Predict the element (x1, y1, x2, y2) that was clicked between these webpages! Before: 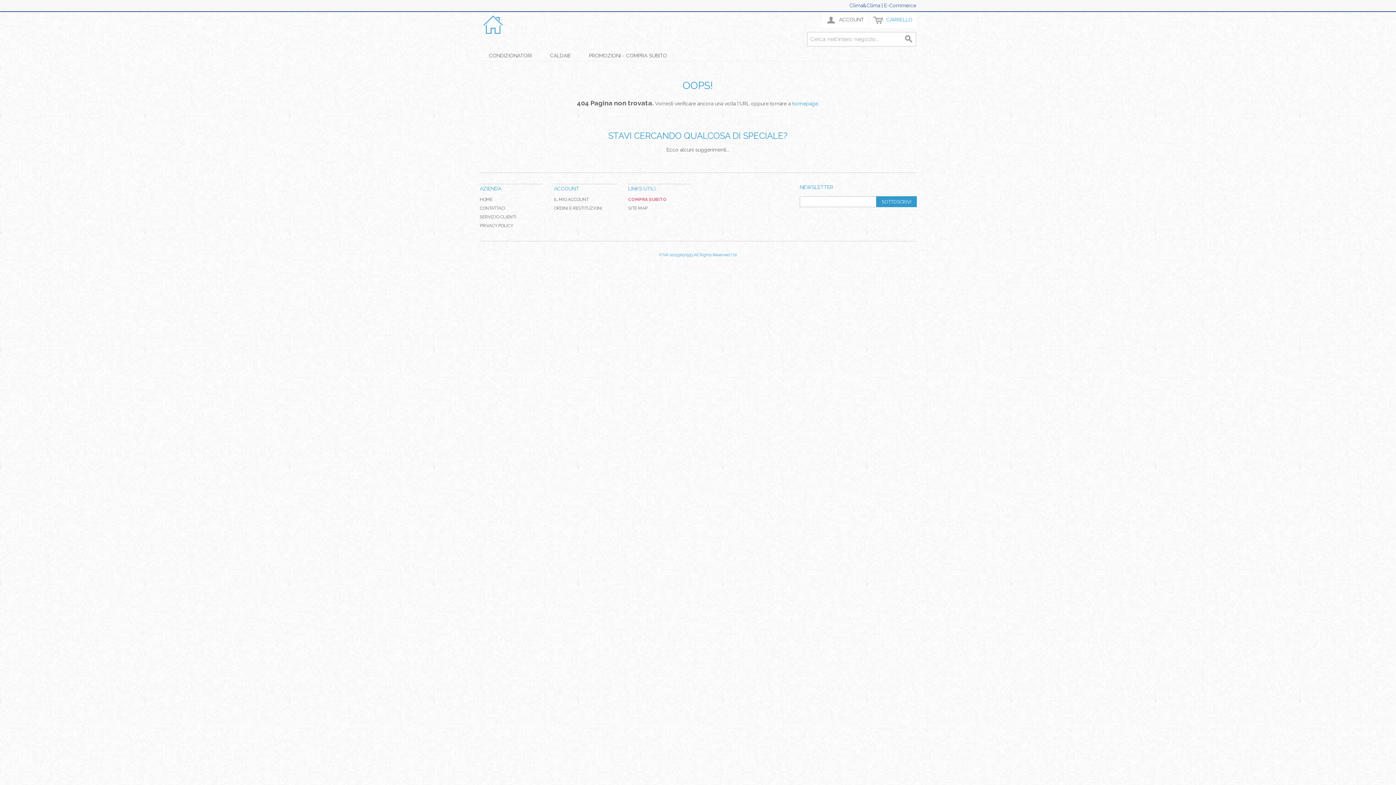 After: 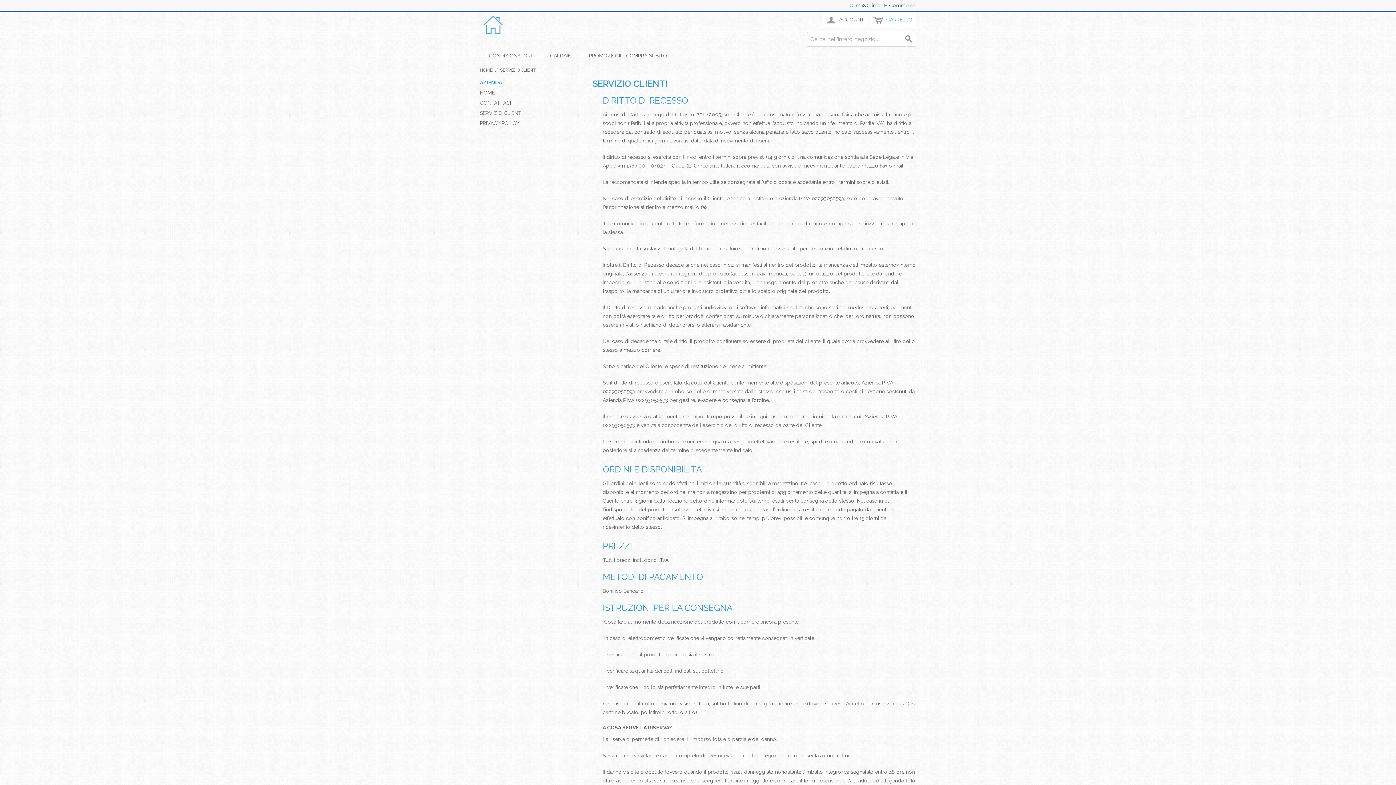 Action: bbox: (480, 214, 516, 219) label: SERVIZIO CLIENTI